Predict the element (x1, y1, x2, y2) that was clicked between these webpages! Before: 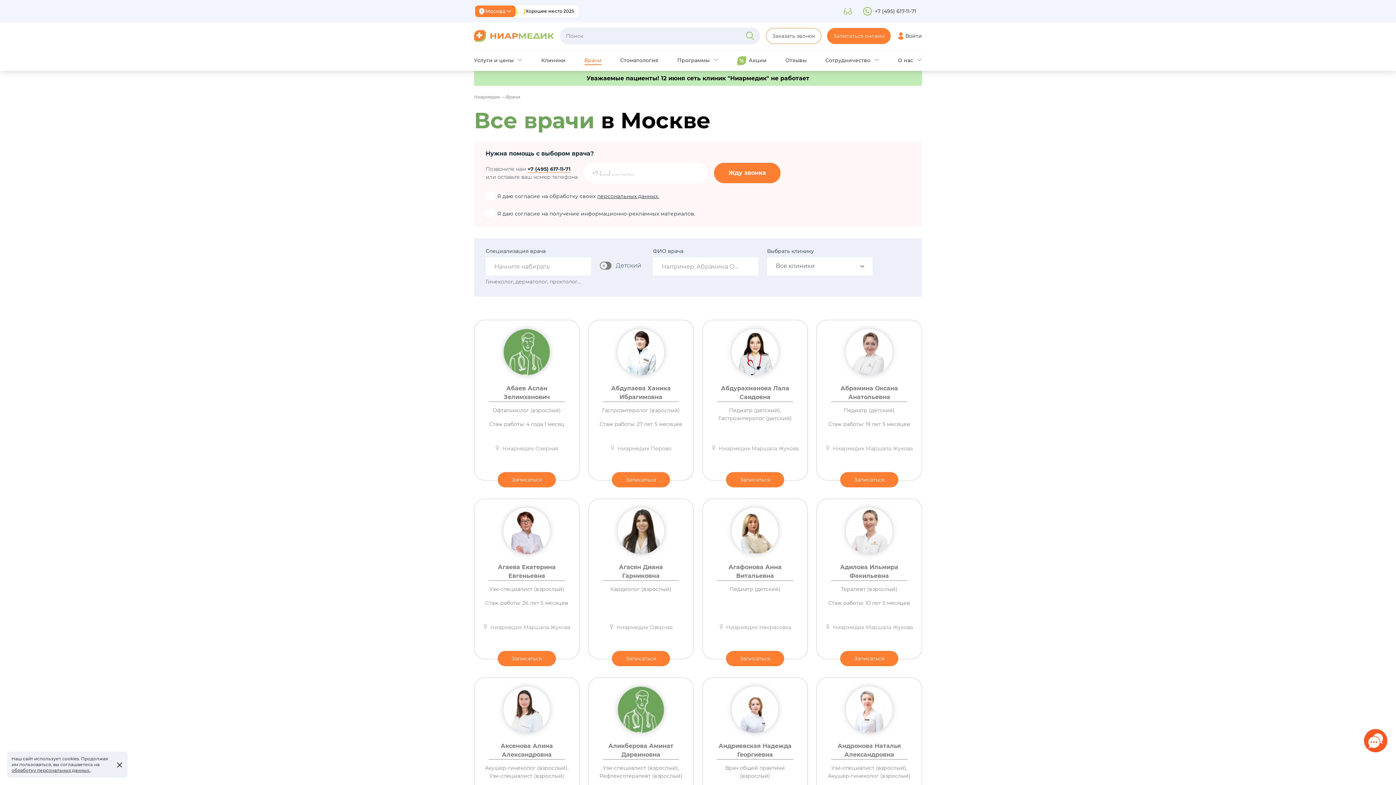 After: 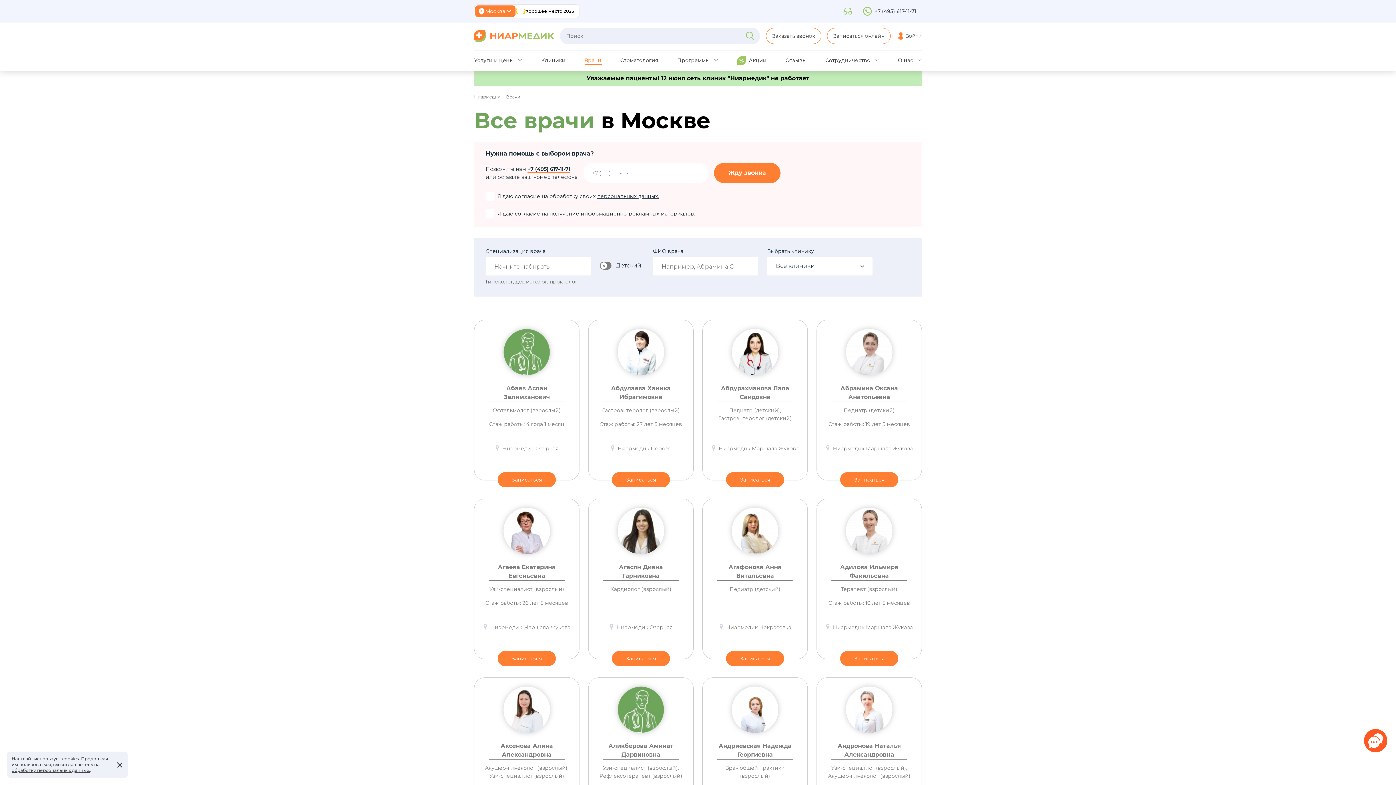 Action: label: Записаться онлайн bbox: (827, 28, 890, 44)